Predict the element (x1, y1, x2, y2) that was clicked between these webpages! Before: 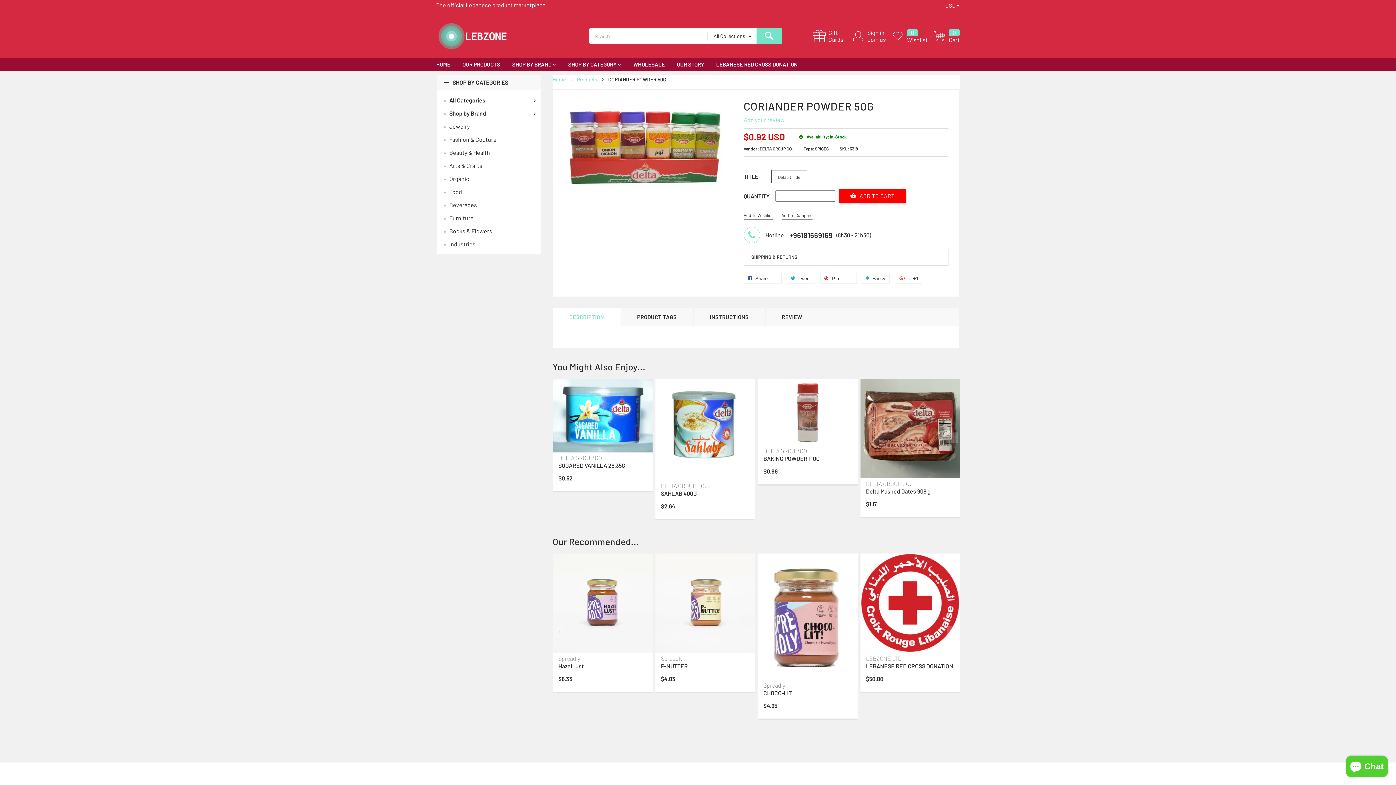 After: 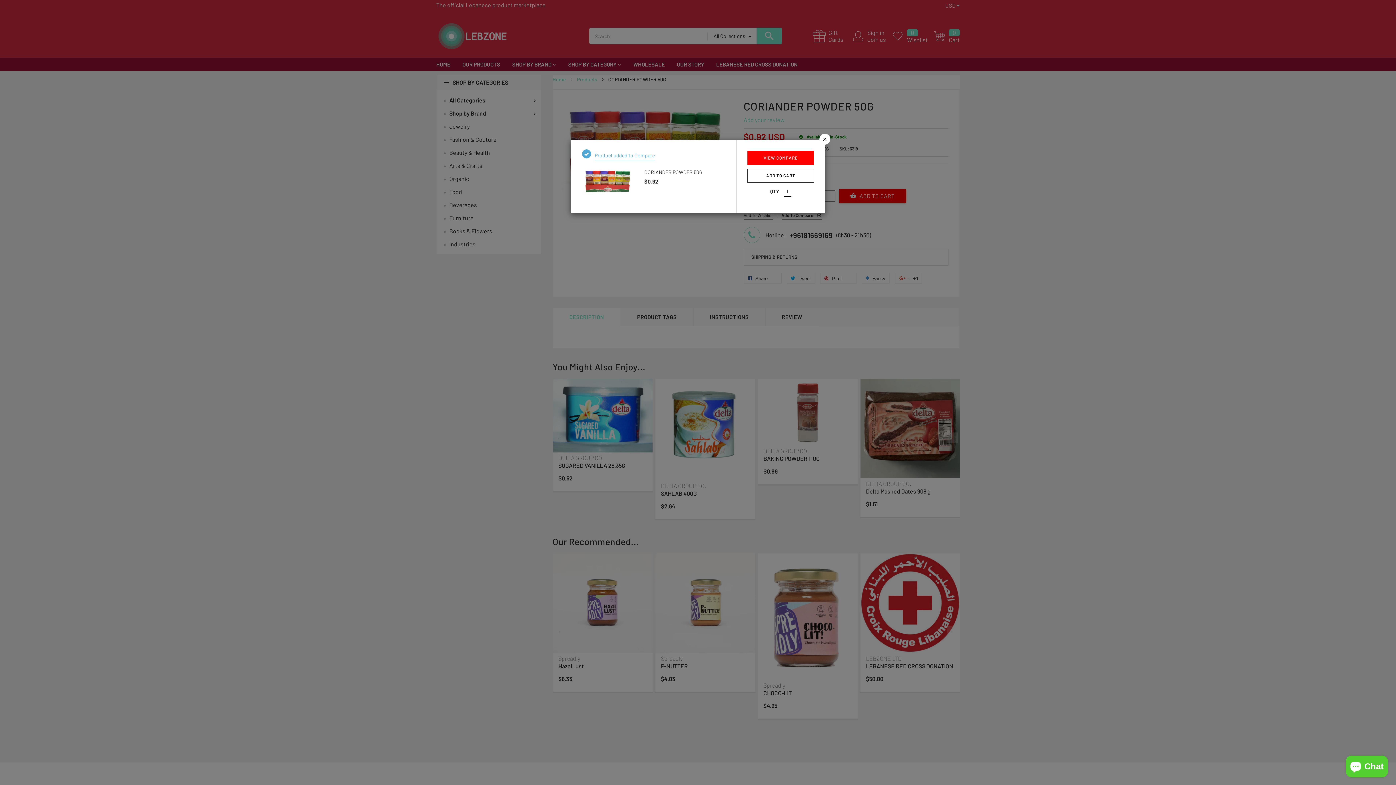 Action: label: Add To Compare bbox: (781, 212, 812, 217)